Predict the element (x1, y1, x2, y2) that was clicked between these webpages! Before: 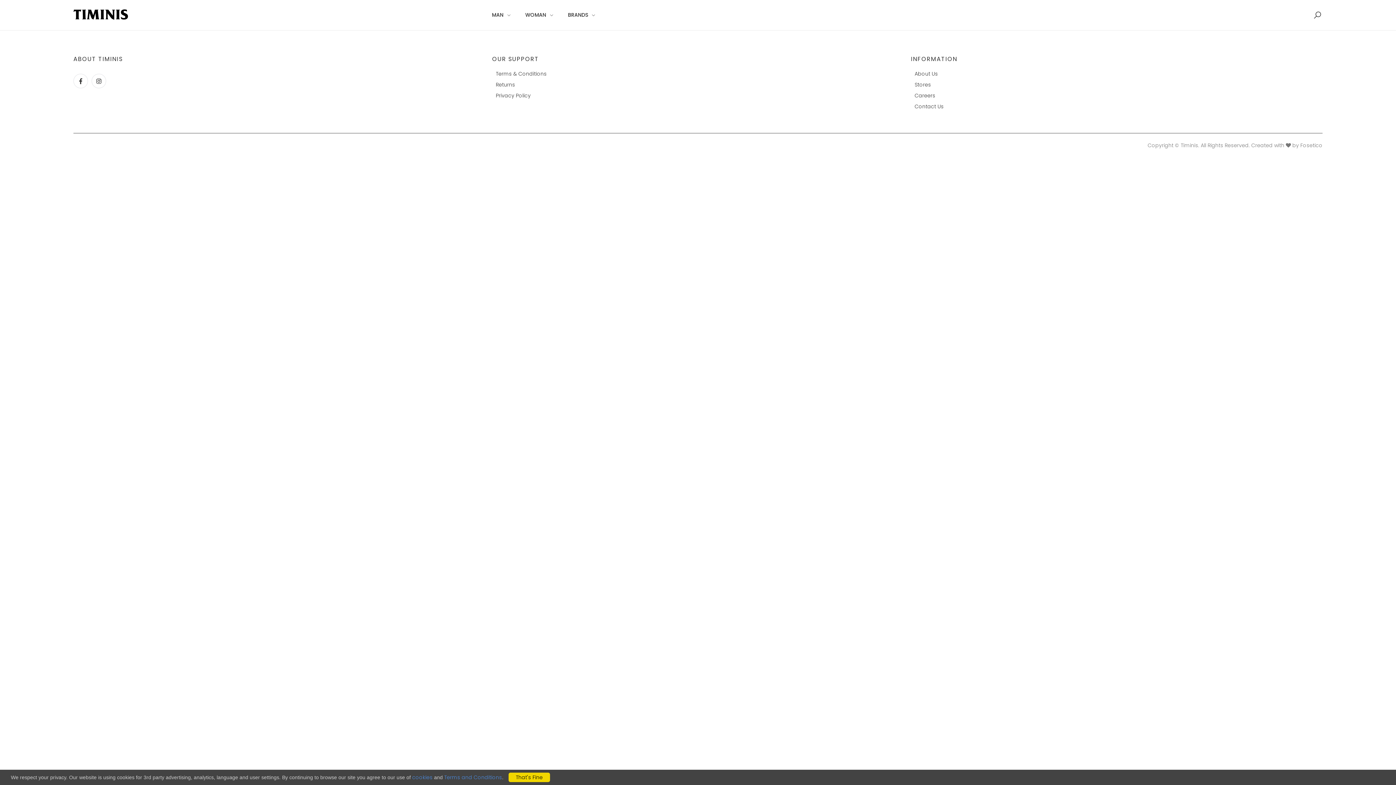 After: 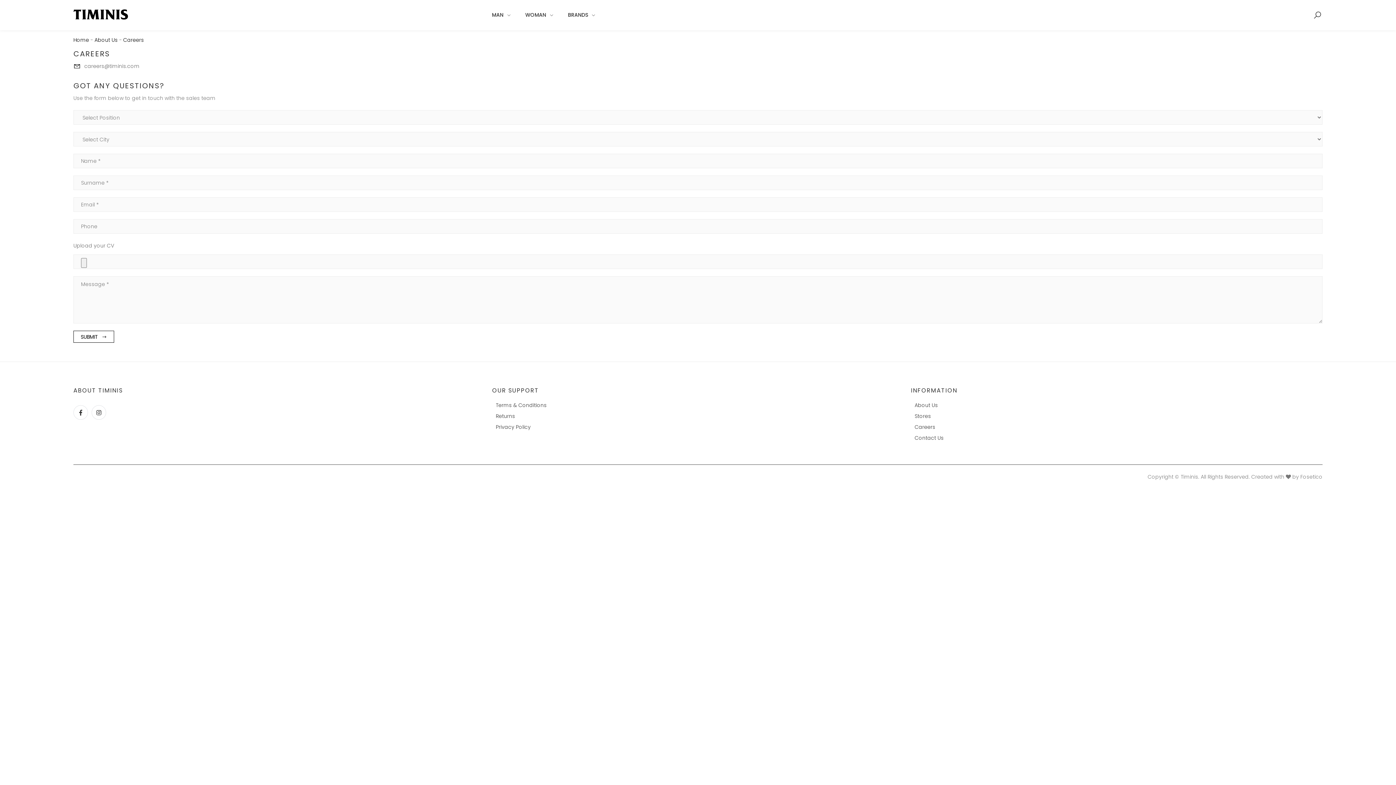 Action: label: Careers bbox: (914, 92, 935, 99)